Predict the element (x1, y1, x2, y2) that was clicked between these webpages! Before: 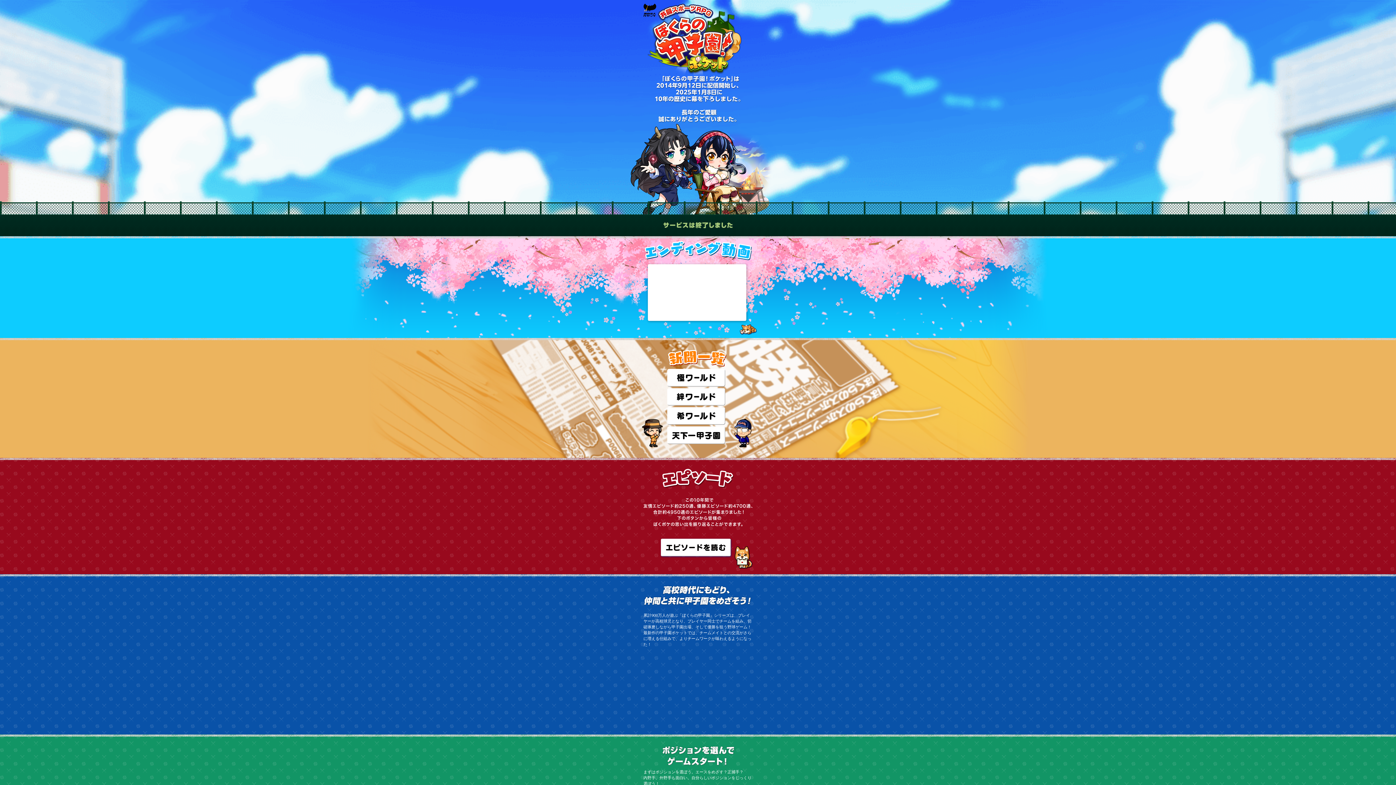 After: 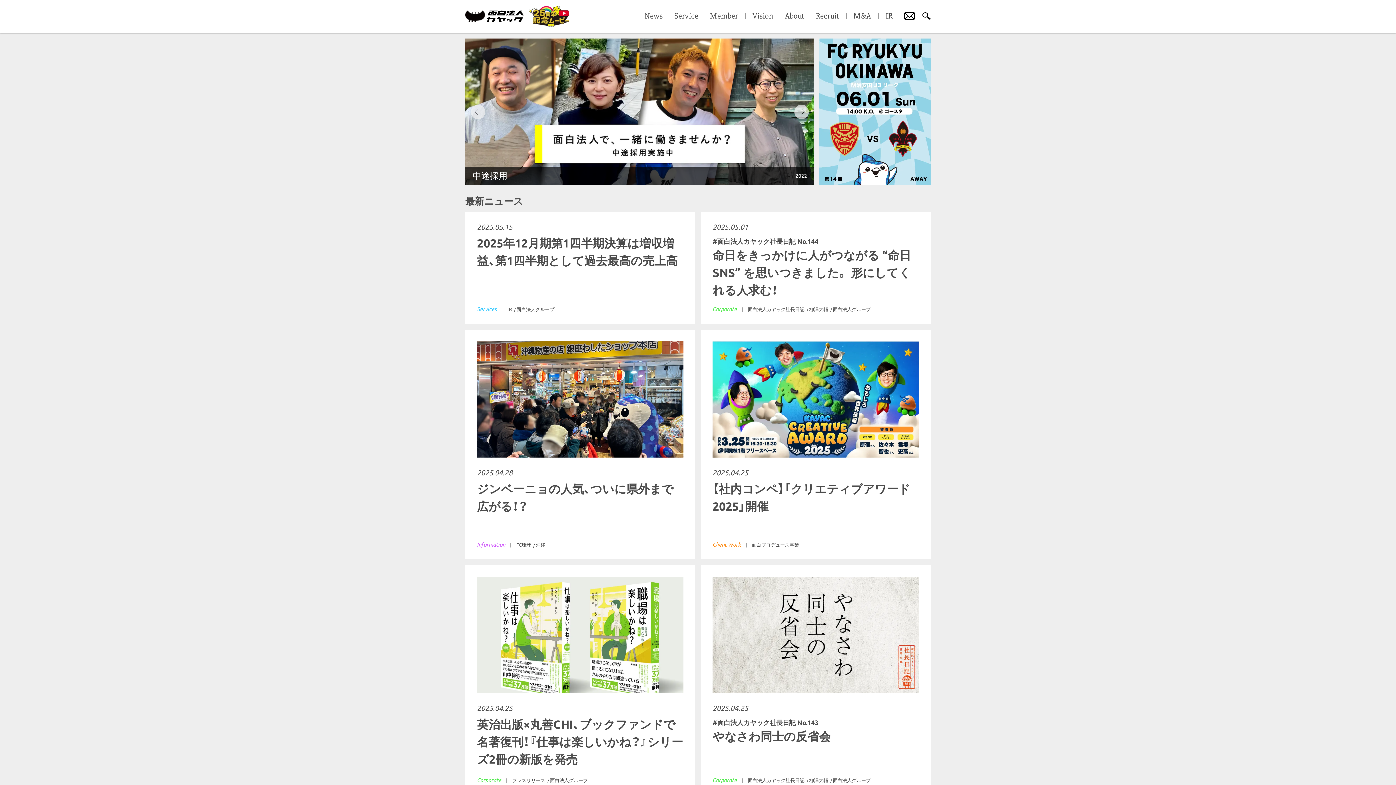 Action: bbox: (643, 11, 656, 17)